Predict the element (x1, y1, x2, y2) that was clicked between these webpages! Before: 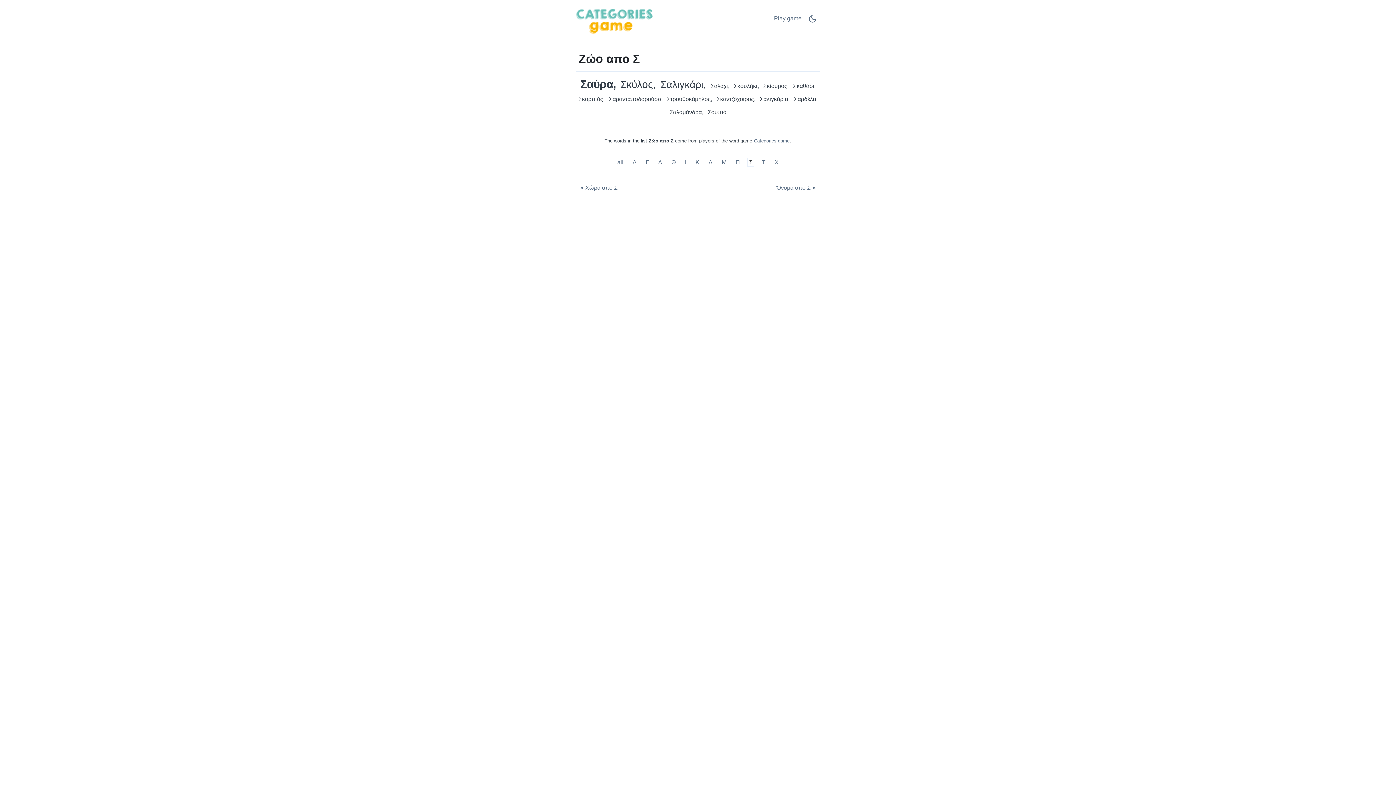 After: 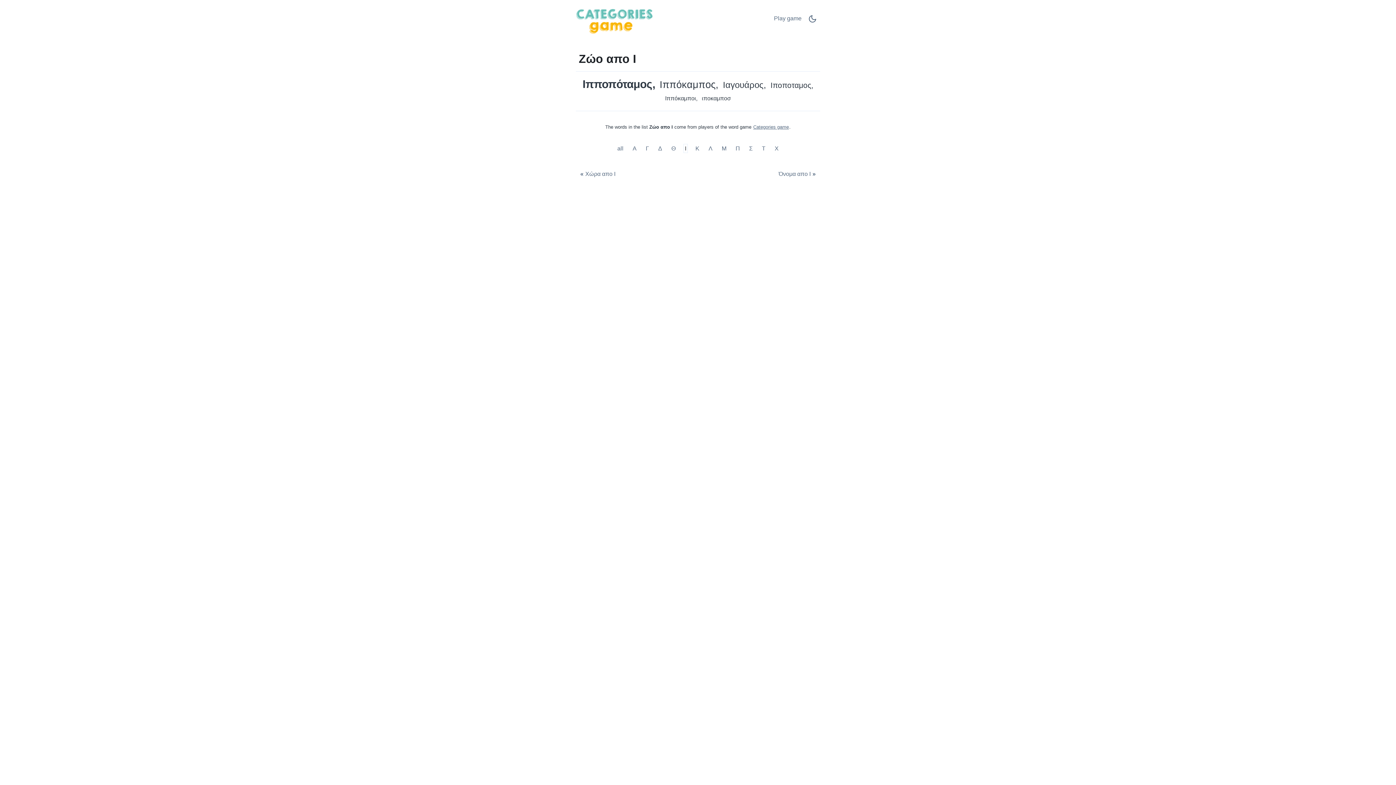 Action: bbox: (683, 157, 688, 167) label: Ζώο απο Ι